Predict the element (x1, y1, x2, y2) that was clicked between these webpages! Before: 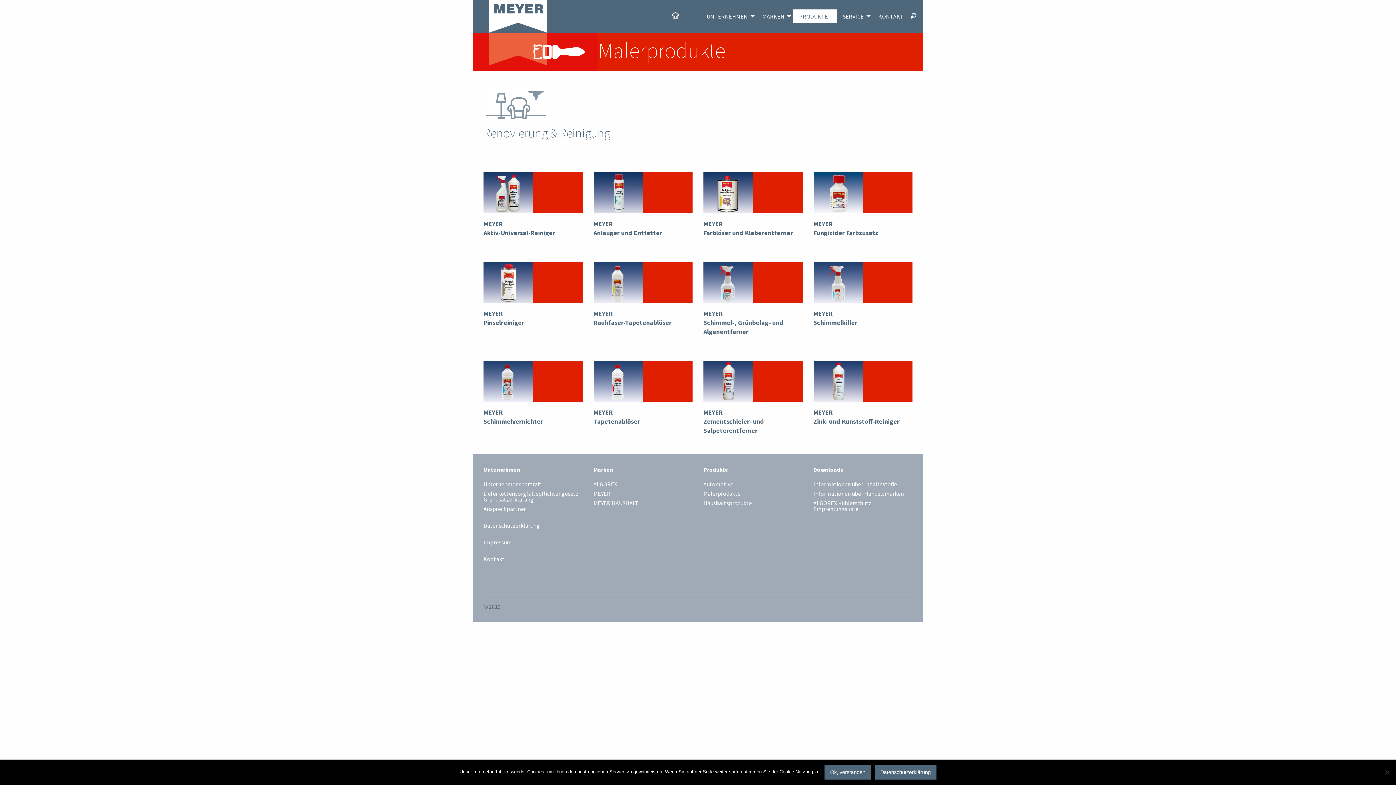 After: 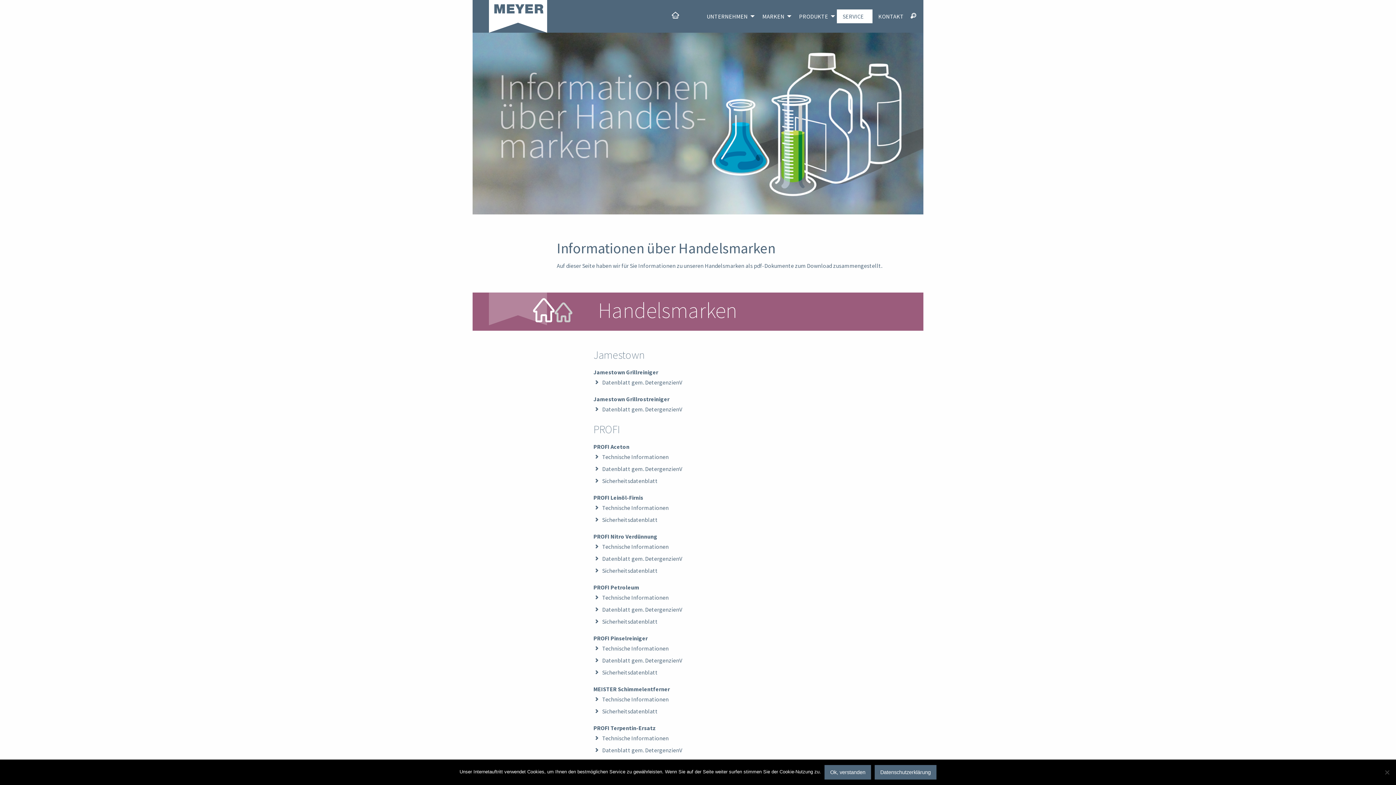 Action: label: Informationen über Handelsmarken bbox: (813, 491, 912, 498)